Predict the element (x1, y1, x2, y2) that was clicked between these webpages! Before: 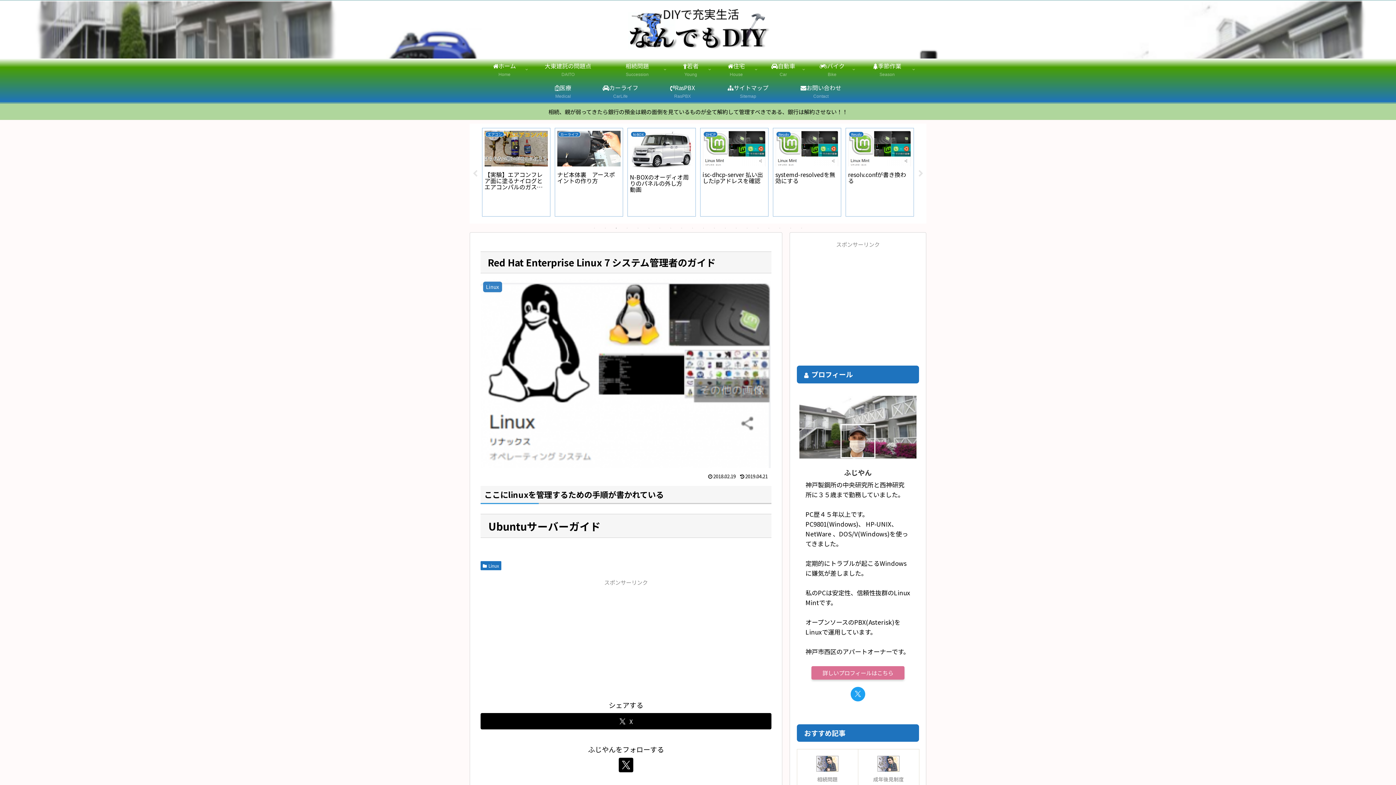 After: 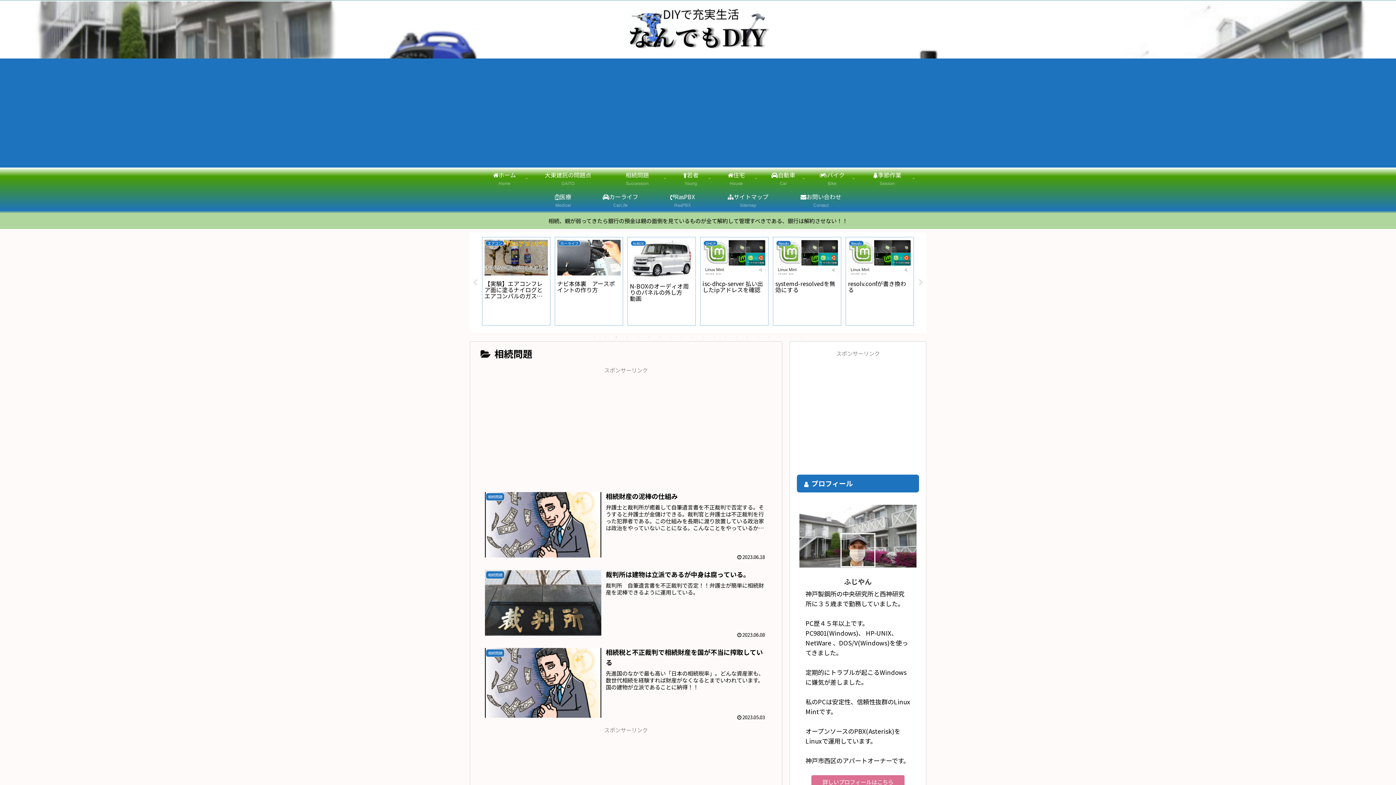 Action: bbox: (797, 749, 858, 787) label: 相続問題